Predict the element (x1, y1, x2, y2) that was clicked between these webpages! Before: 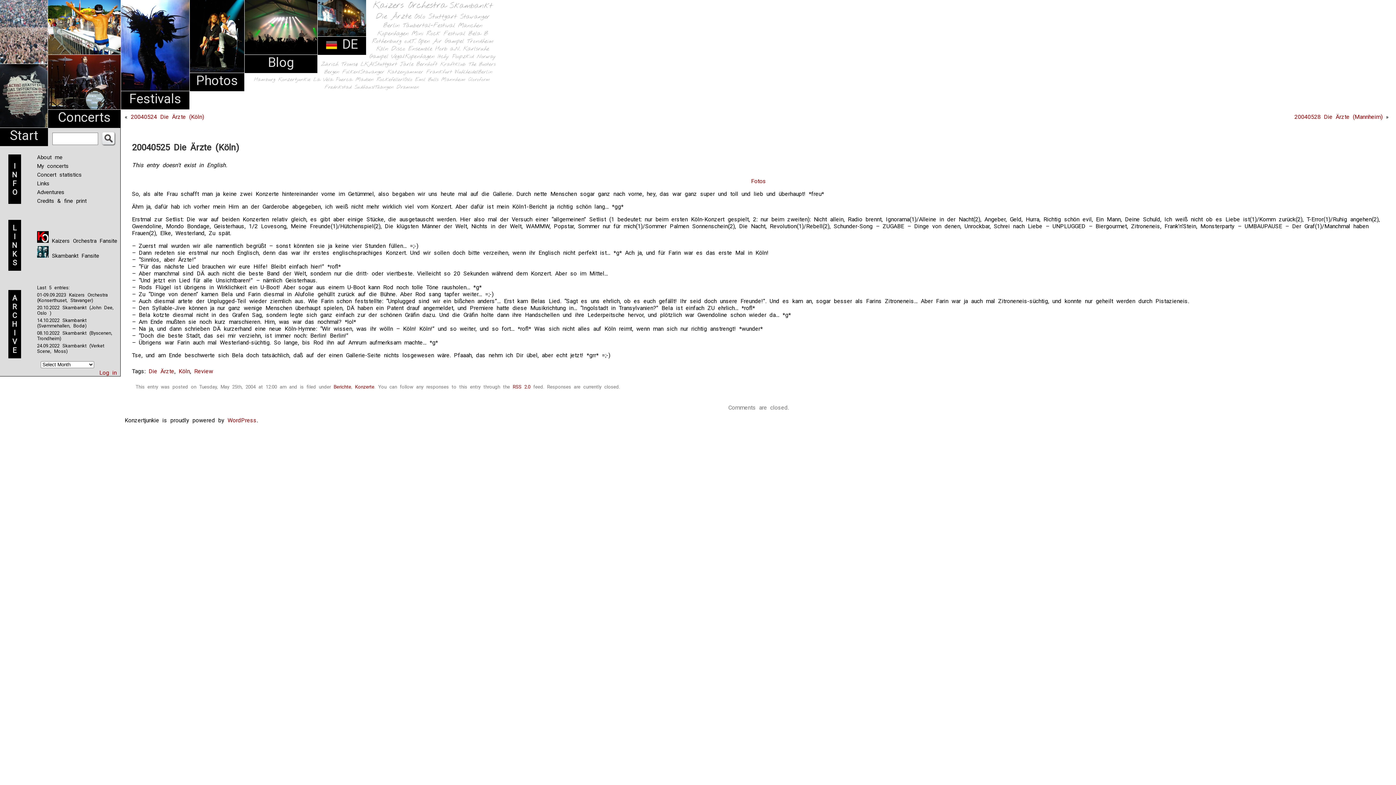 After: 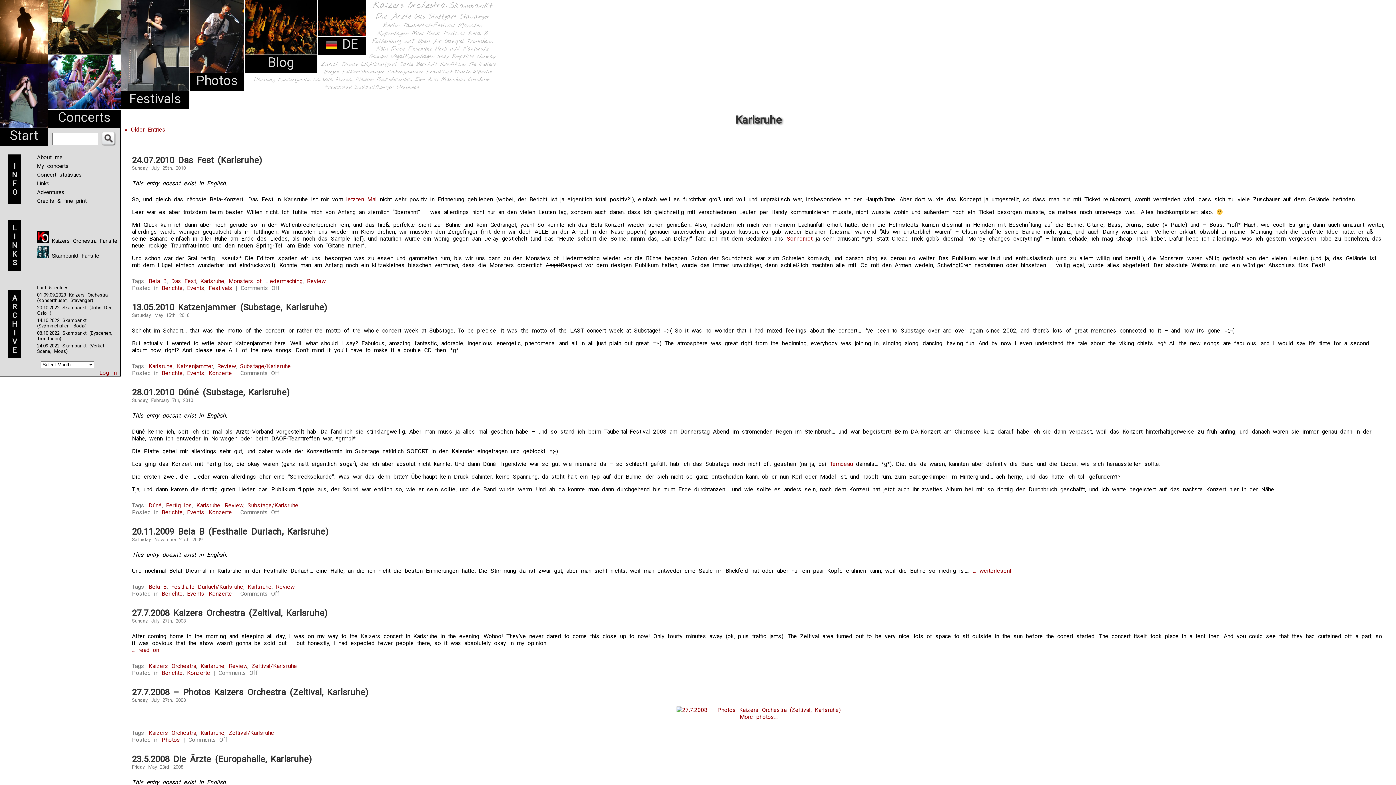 Action: label: Karlsruhe (20 items) bbox: (463, 45, 489, 52)